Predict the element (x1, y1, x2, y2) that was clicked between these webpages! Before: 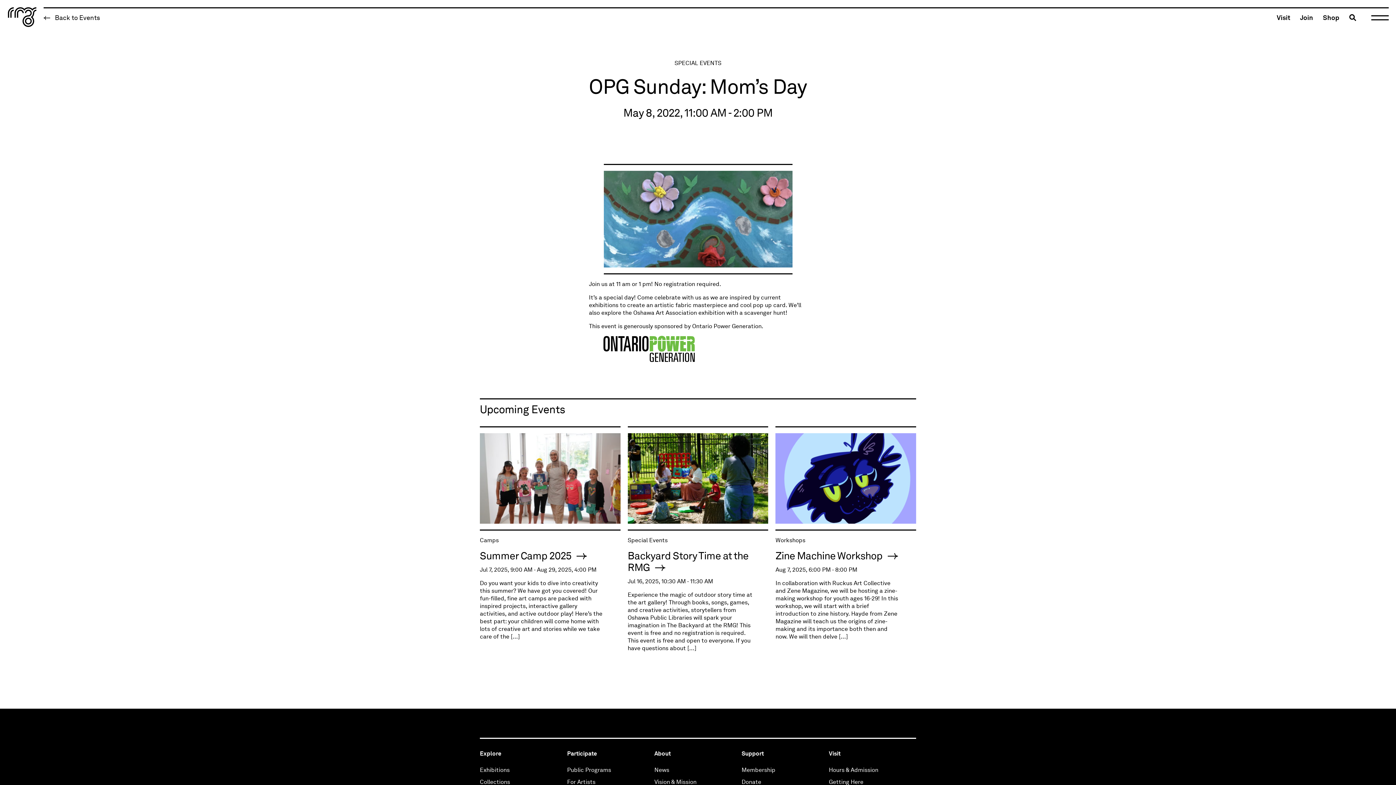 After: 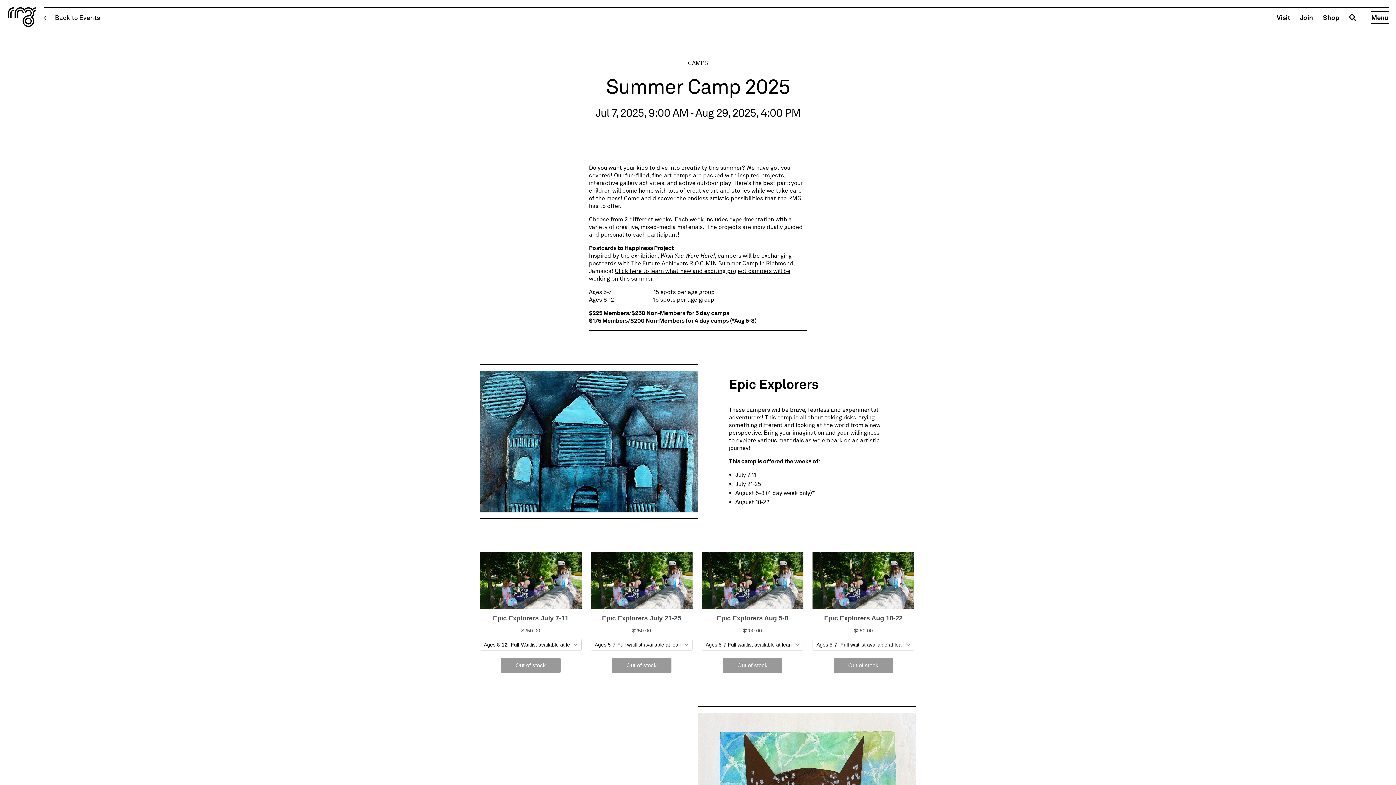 Action: bbox: (480, 549, 586, 562) label: Summer Camp 2025